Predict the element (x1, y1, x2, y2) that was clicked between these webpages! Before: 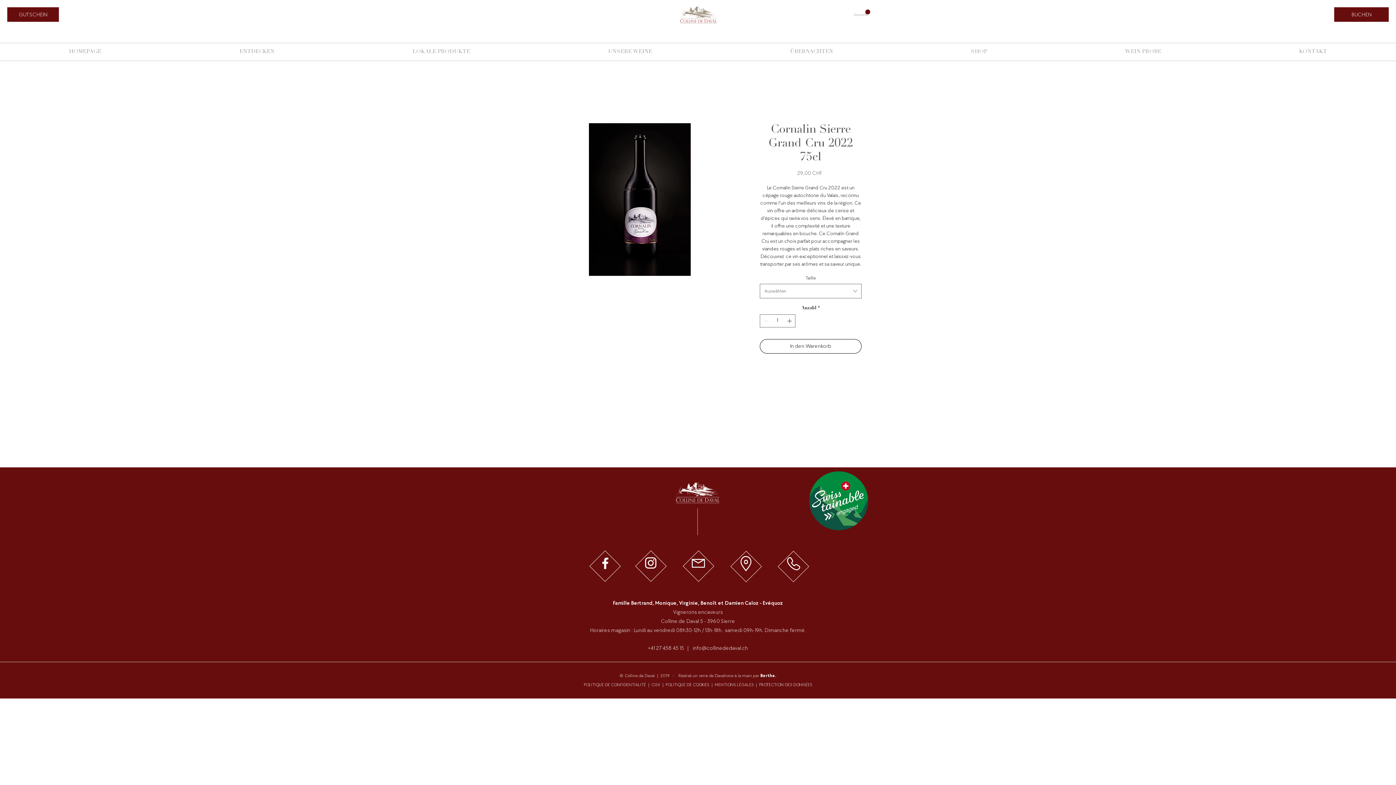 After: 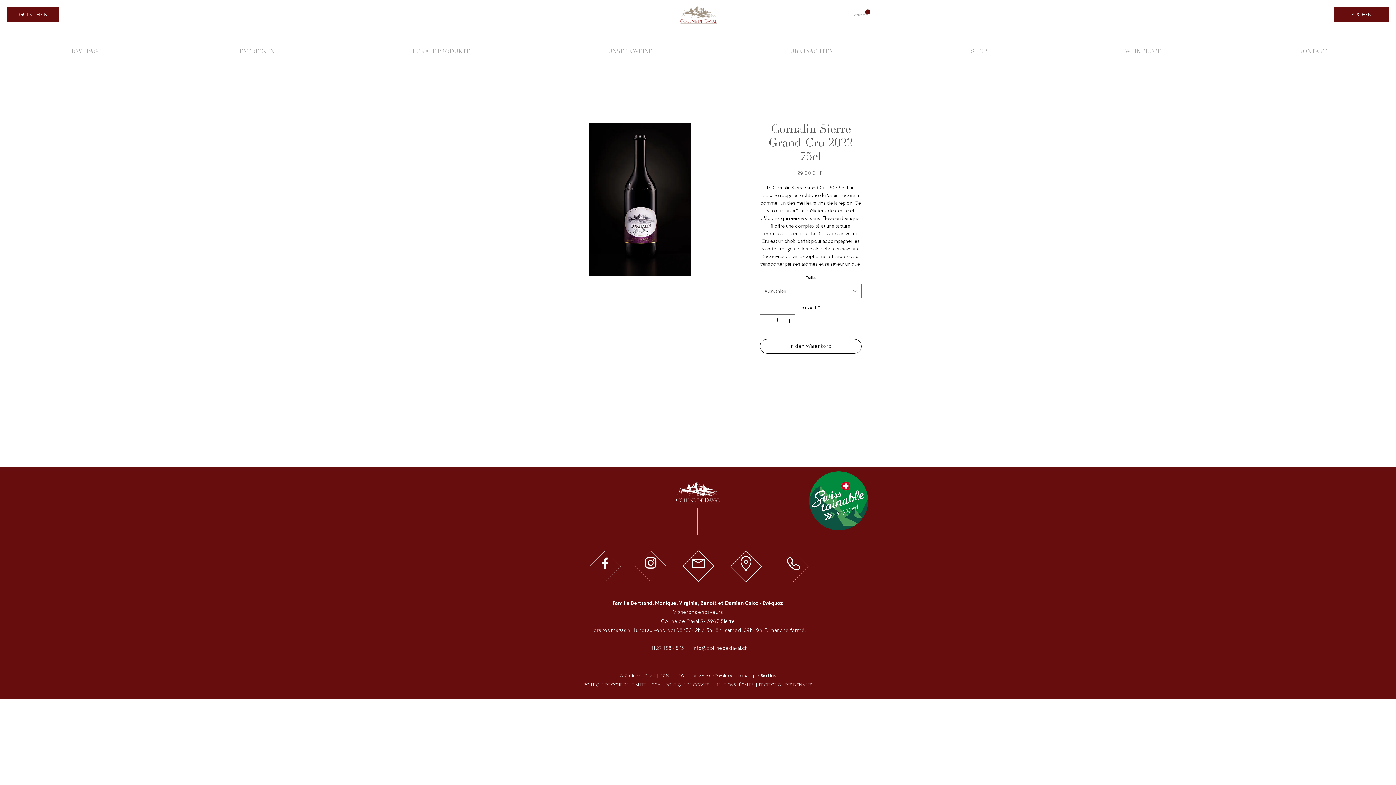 Action: bbox: (759, 682, 812, 688) label: PROTECTION DES DONNÉES